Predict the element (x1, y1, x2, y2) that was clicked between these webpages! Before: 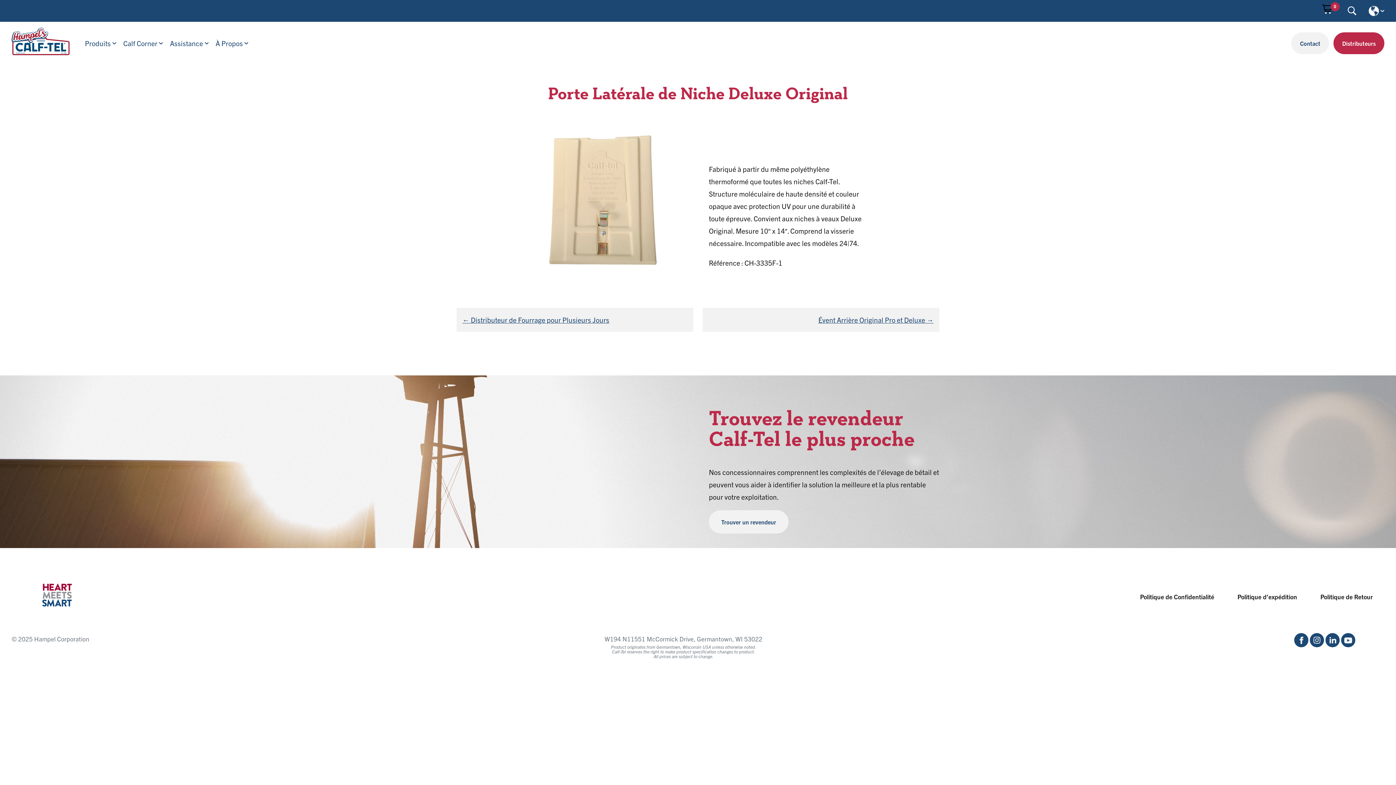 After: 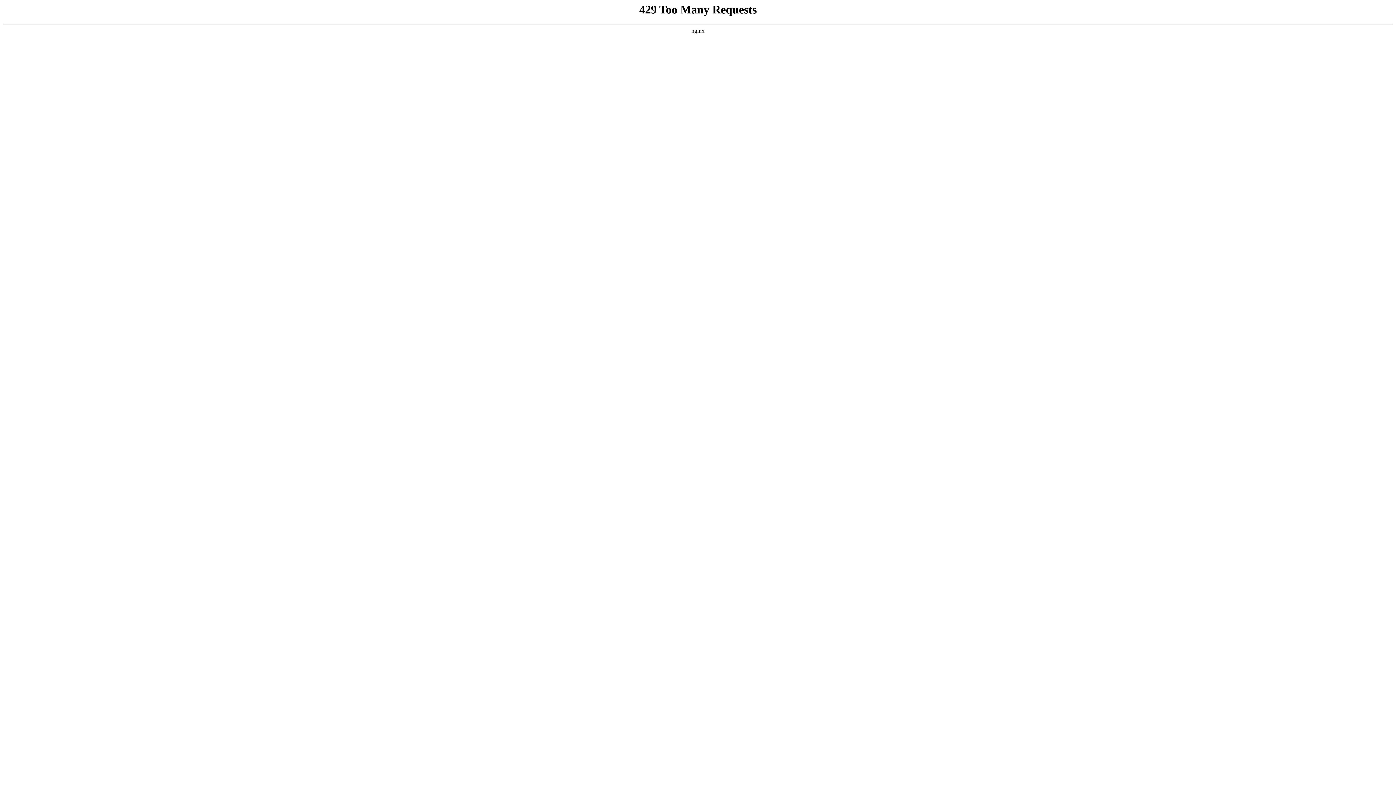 Action: label: Distributeurs bbox: (1333, 32, 1384, 54)